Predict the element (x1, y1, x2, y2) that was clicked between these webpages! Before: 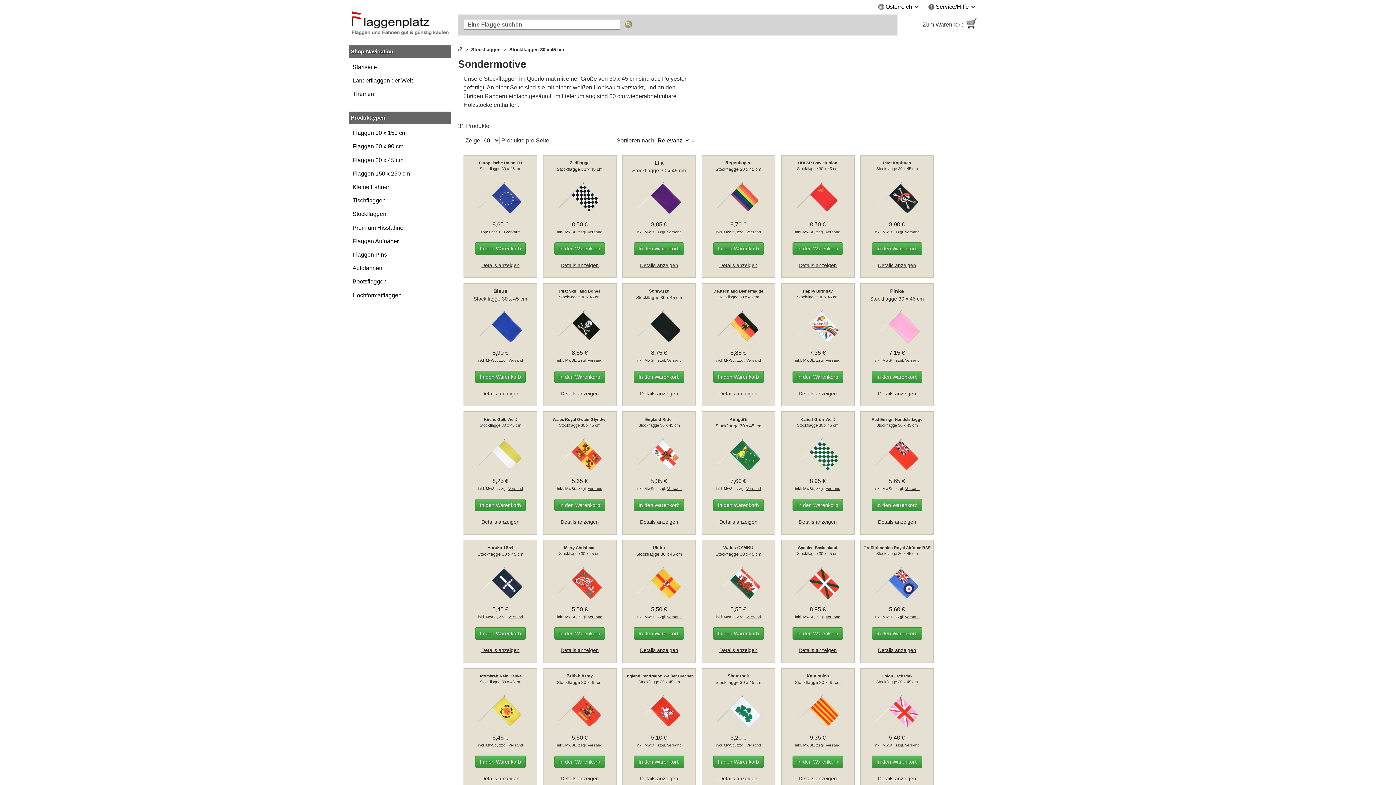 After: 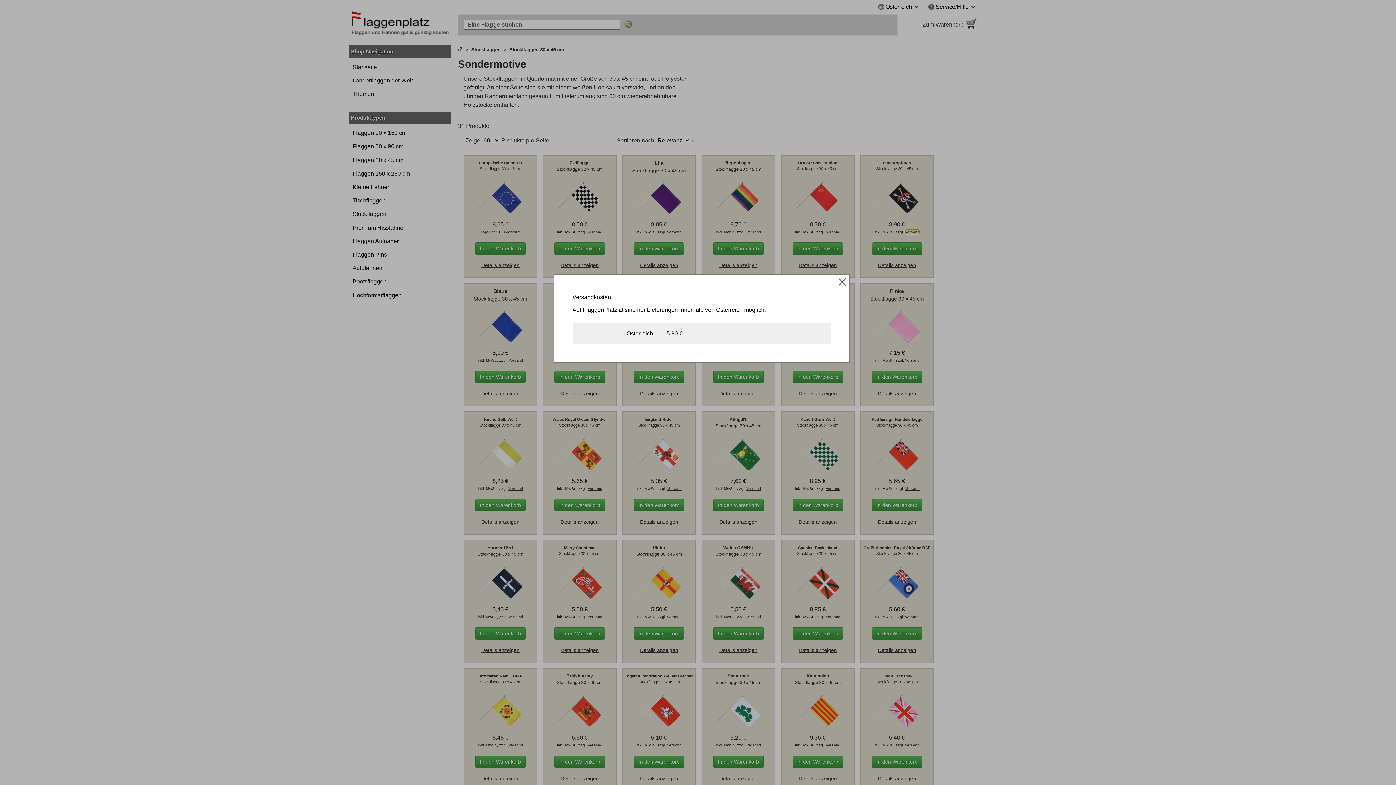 Action: label: Versand bbox: (905, 229, 919, 234)